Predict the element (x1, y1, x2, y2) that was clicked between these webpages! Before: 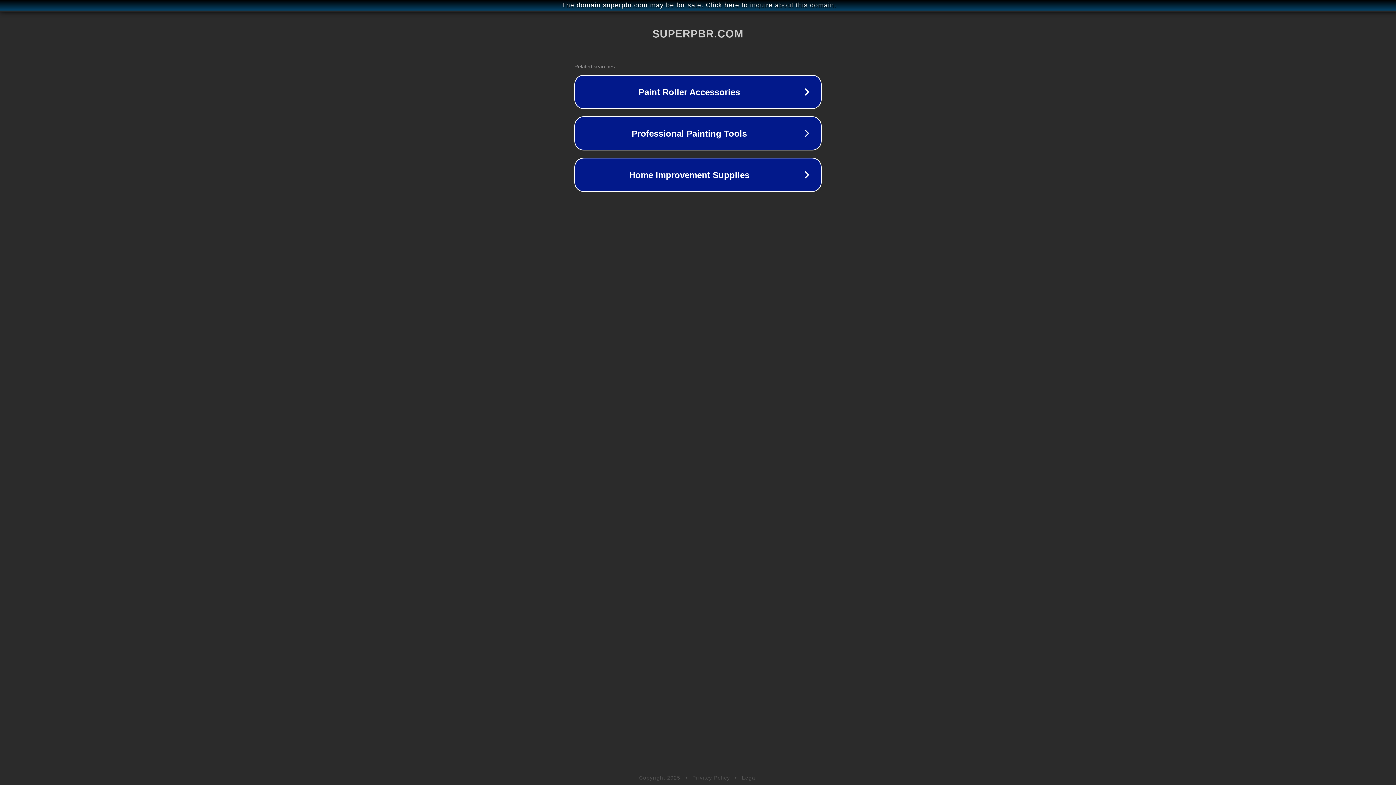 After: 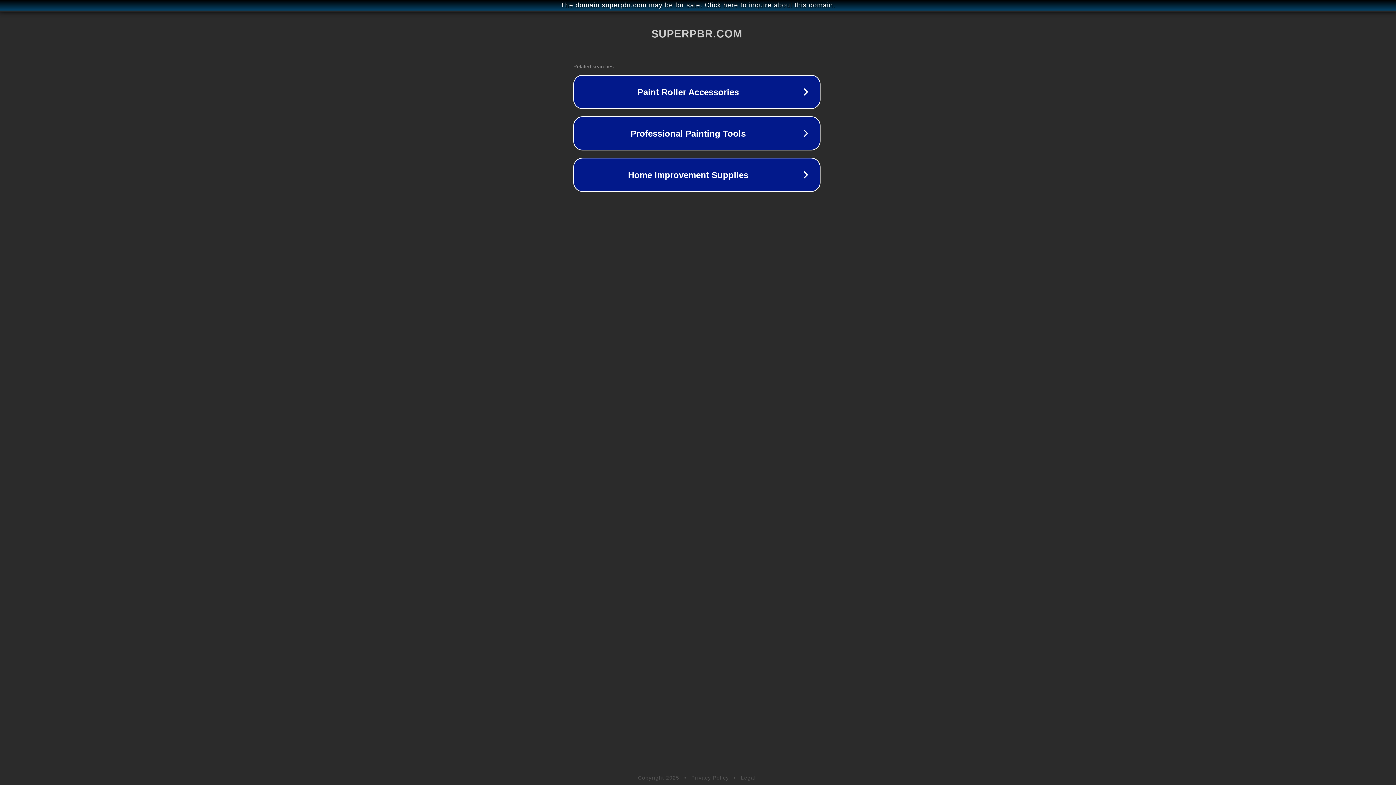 Action: bbox: (1, 1, 1397, 9) label: The domain superpbr.com may be for sale. Click here to inquire about this domain.